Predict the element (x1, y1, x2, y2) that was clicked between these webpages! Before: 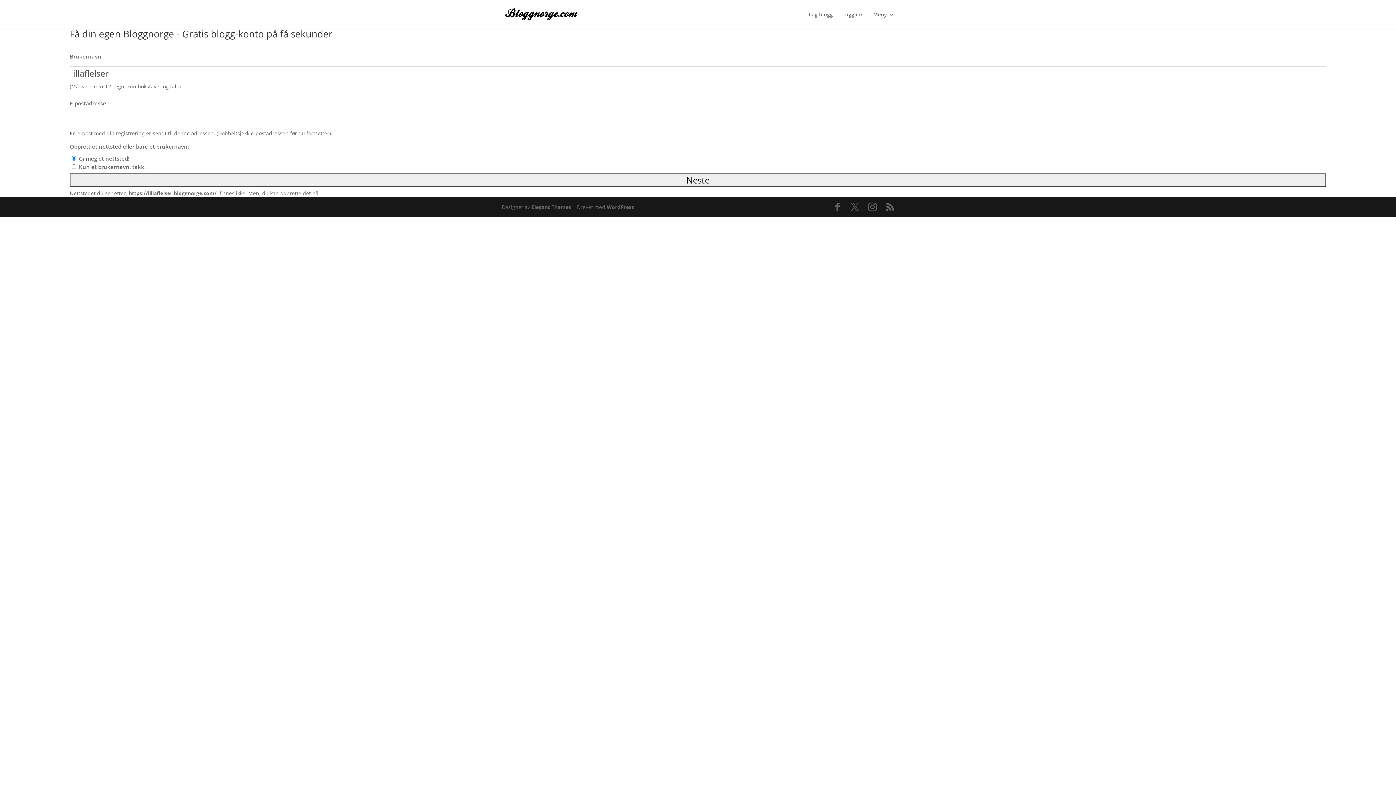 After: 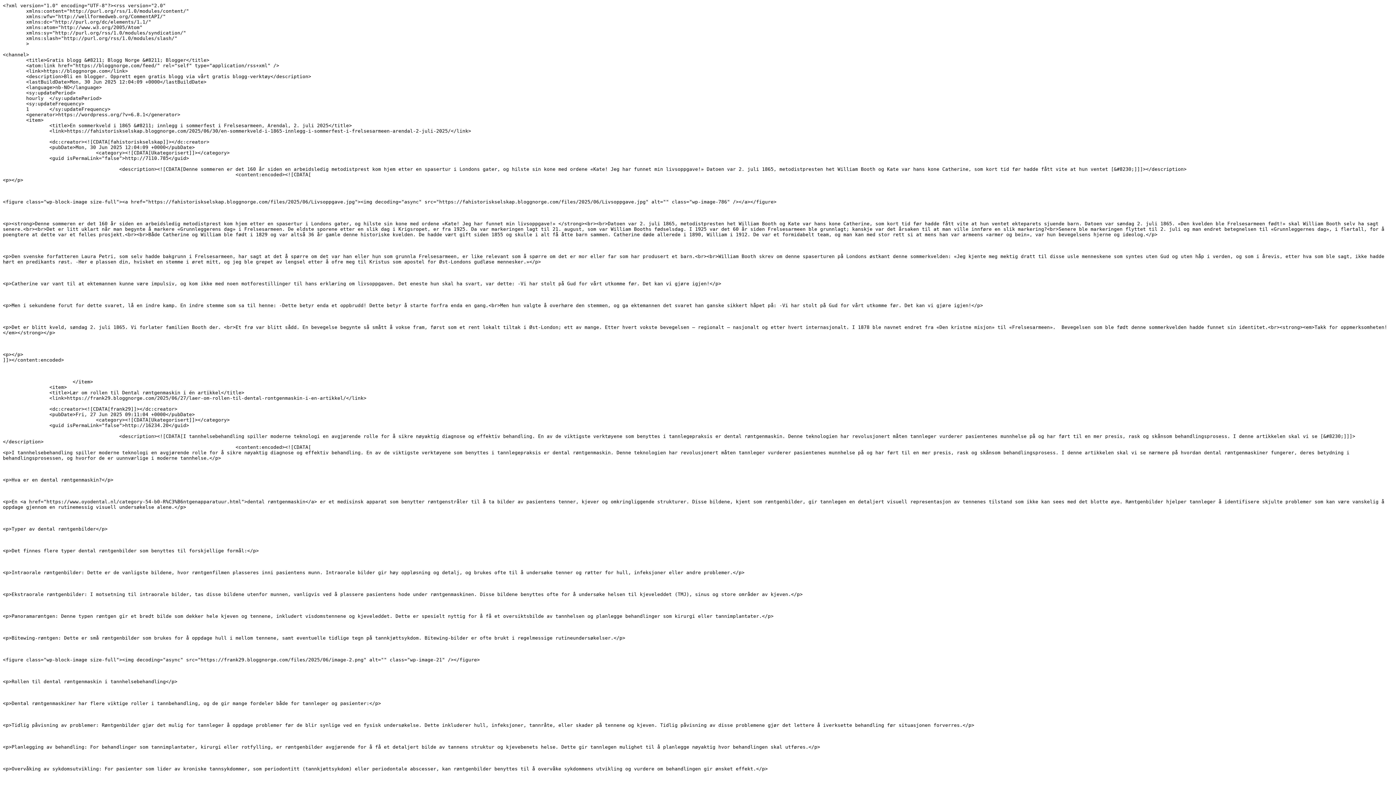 Action: bbox: (885, 202, 894, 211)